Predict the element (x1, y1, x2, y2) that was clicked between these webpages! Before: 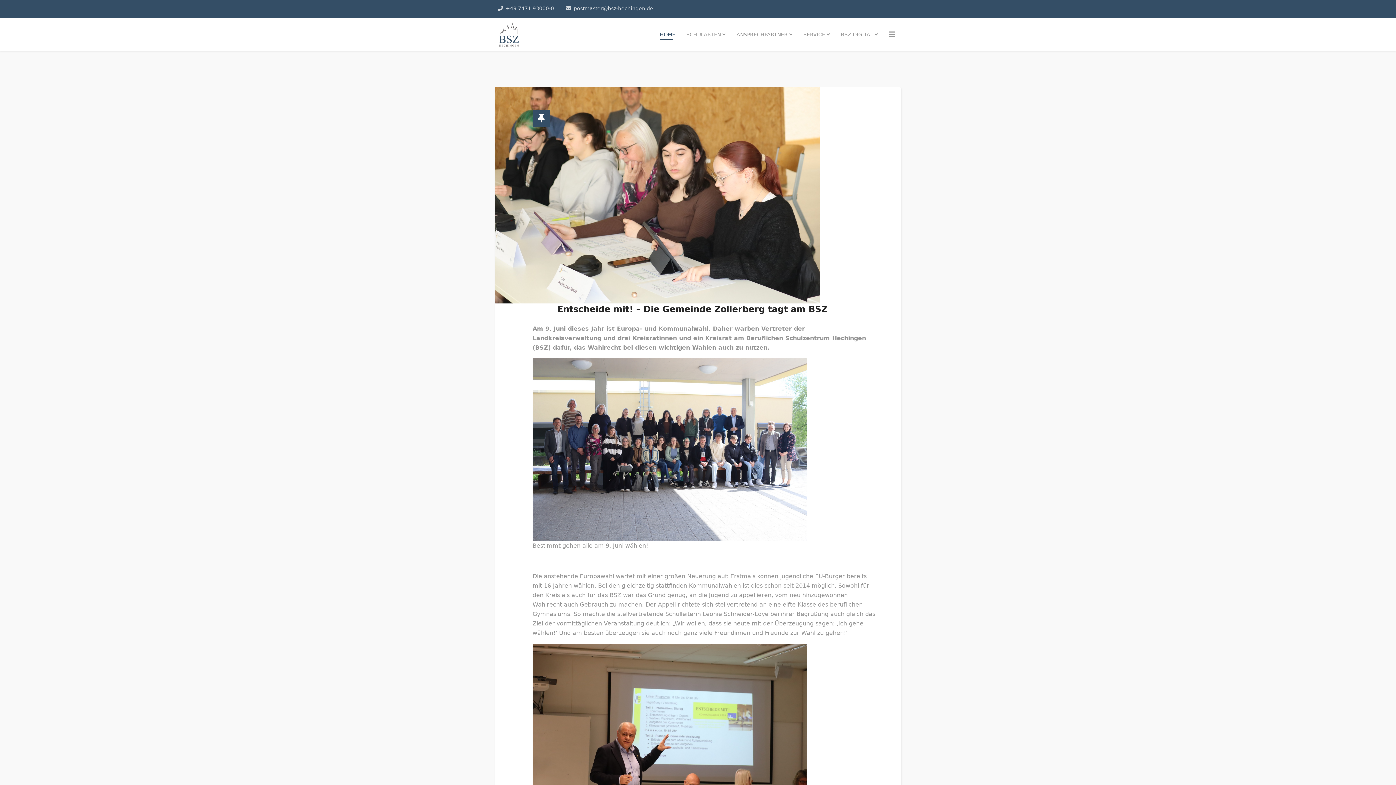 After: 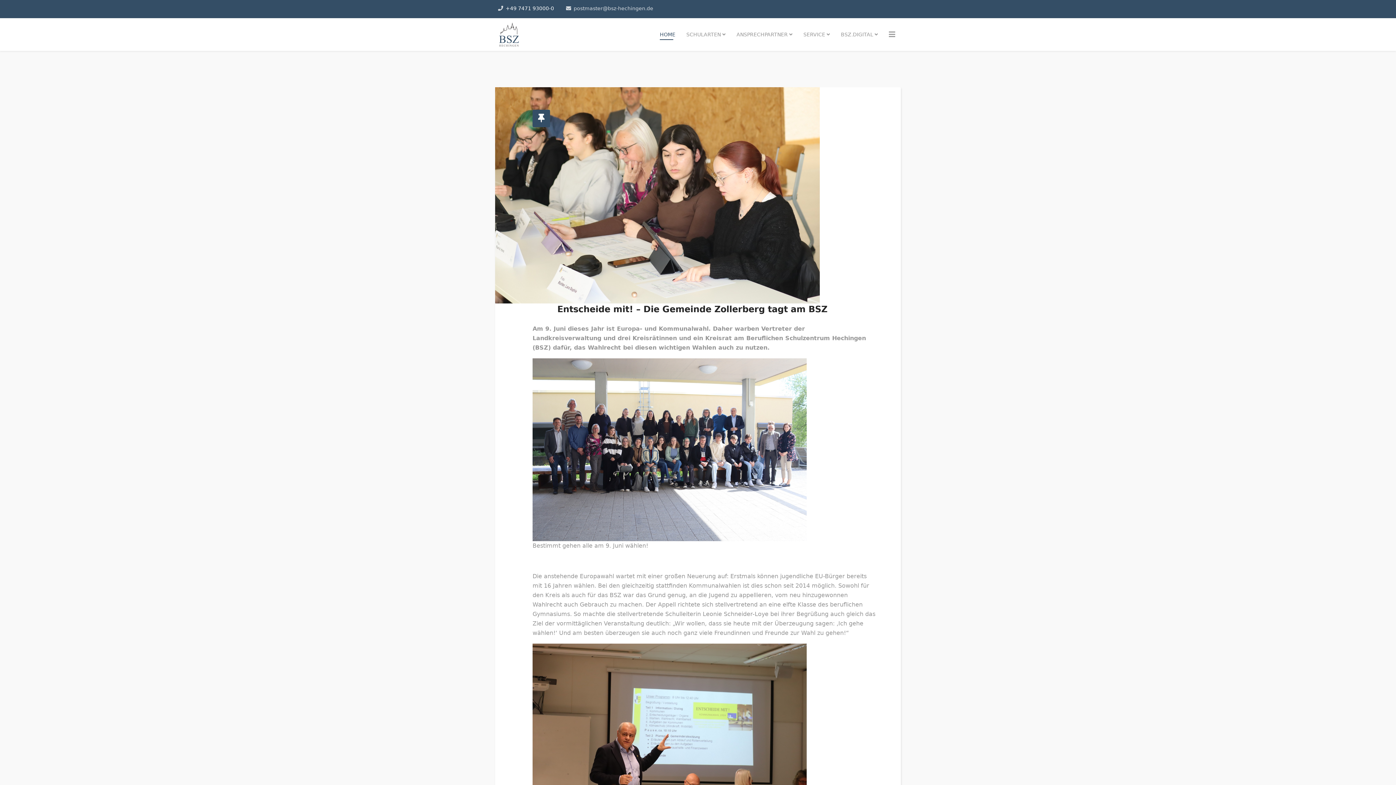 Action: label: +49 7471 93000-0 bbox: (505, 5, 554, 11)